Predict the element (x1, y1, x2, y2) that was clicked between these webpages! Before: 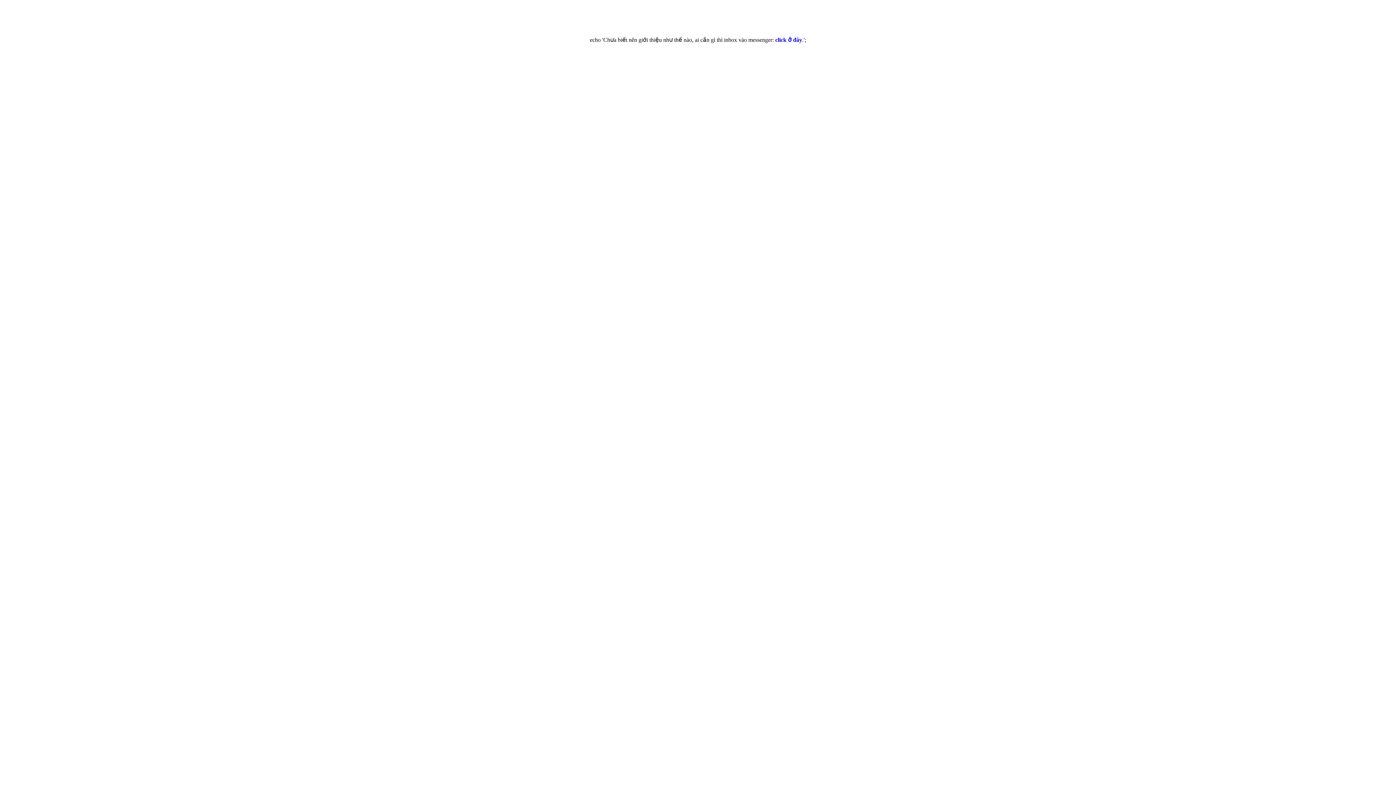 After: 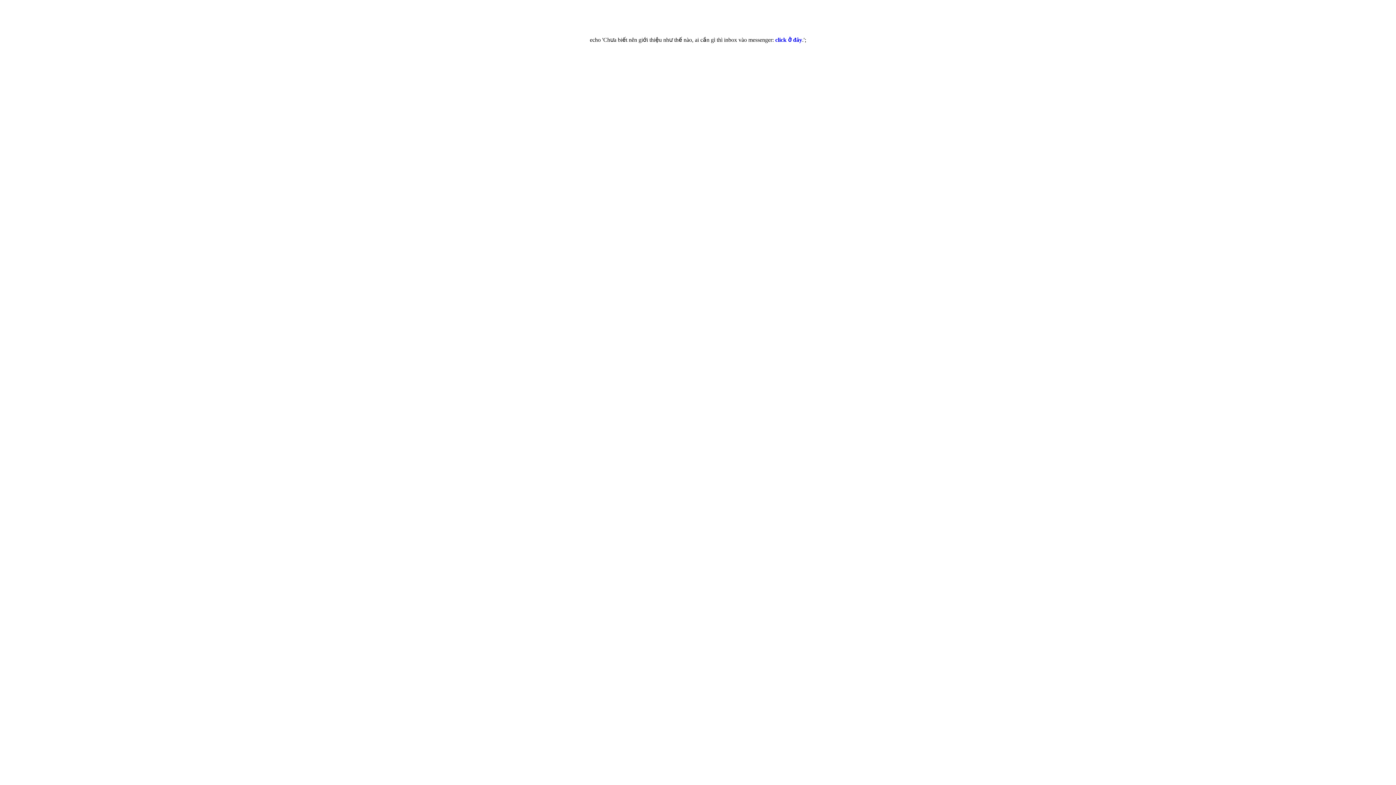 Action: bbox: (775, 36, 802, 42) label: click ở đây